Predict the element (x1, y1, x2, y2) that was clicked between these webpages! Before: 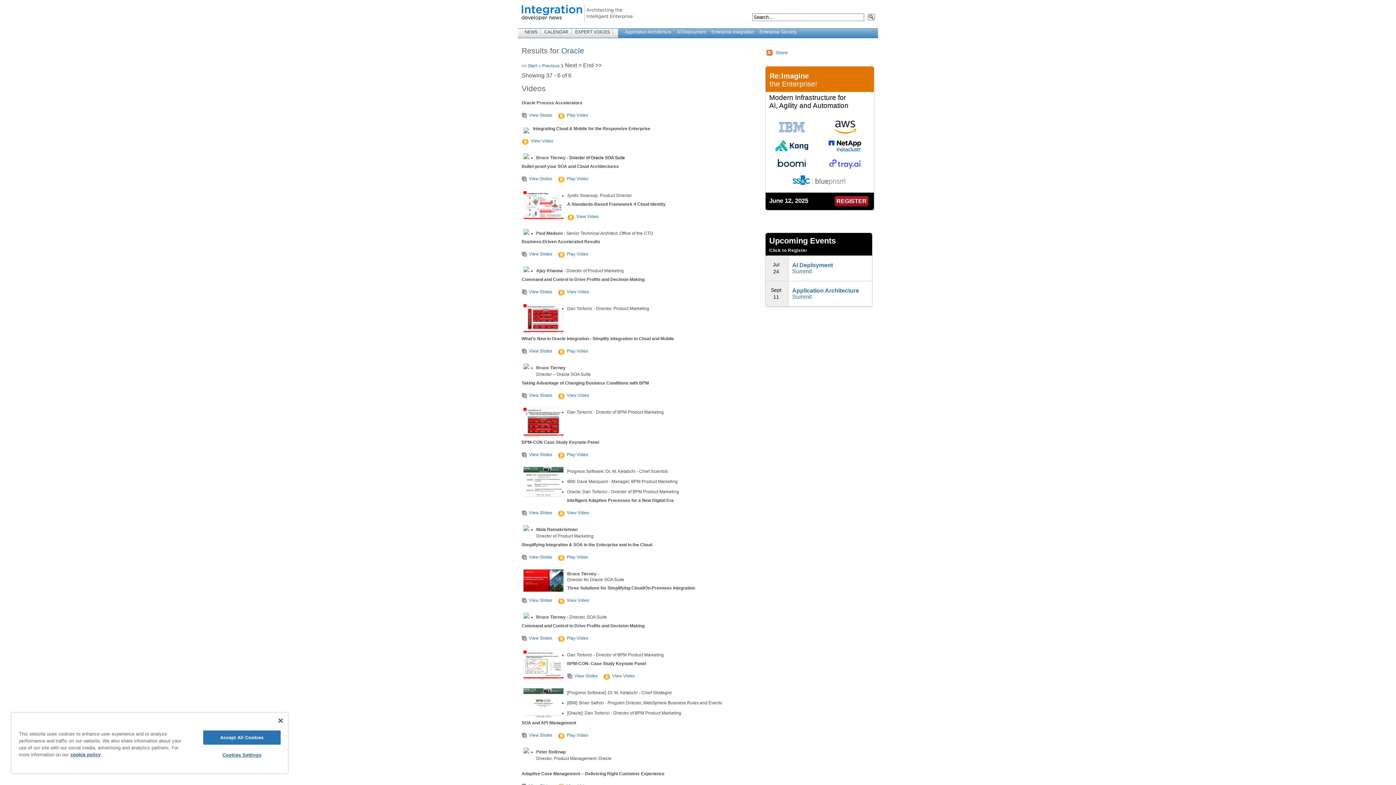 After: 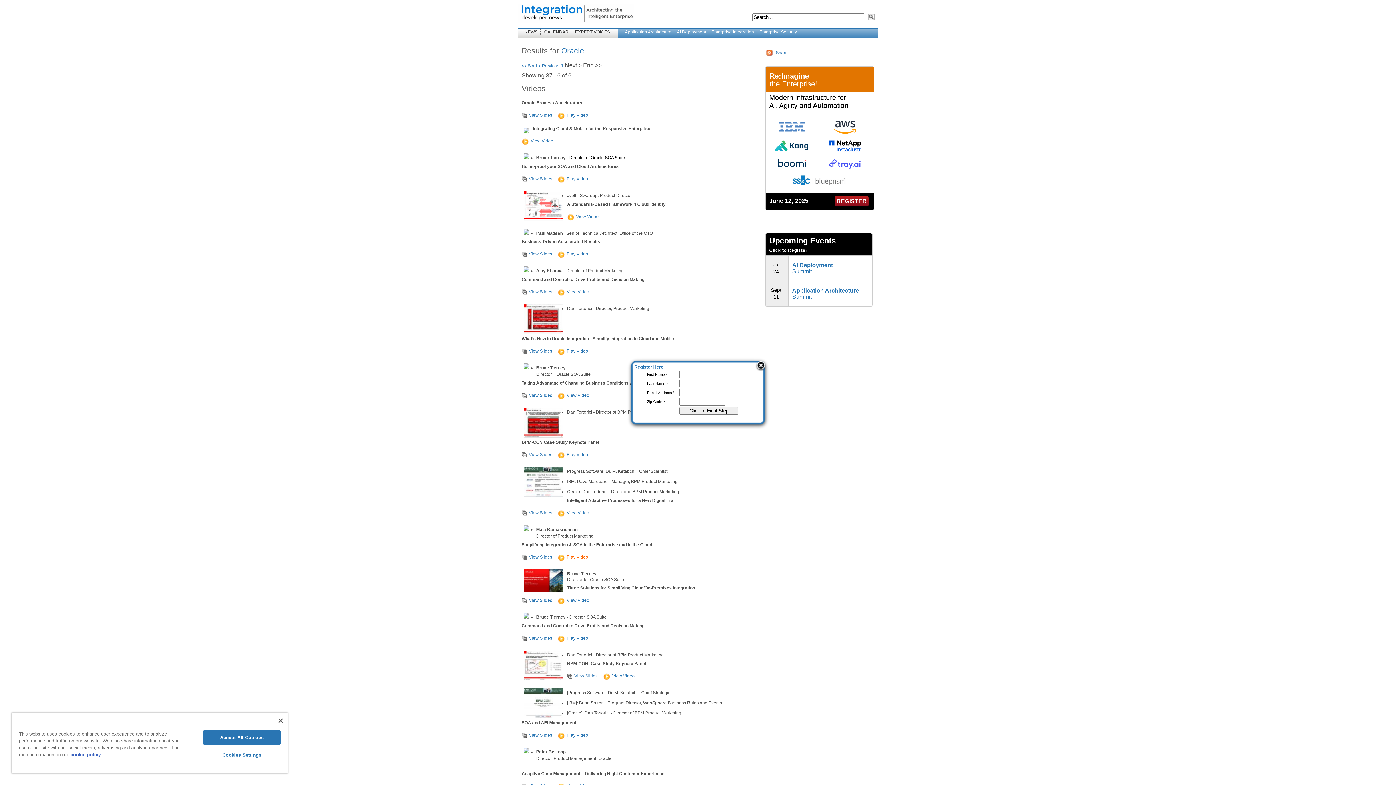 Action: bbox: (557, 554, 588, 560) label: Play Video